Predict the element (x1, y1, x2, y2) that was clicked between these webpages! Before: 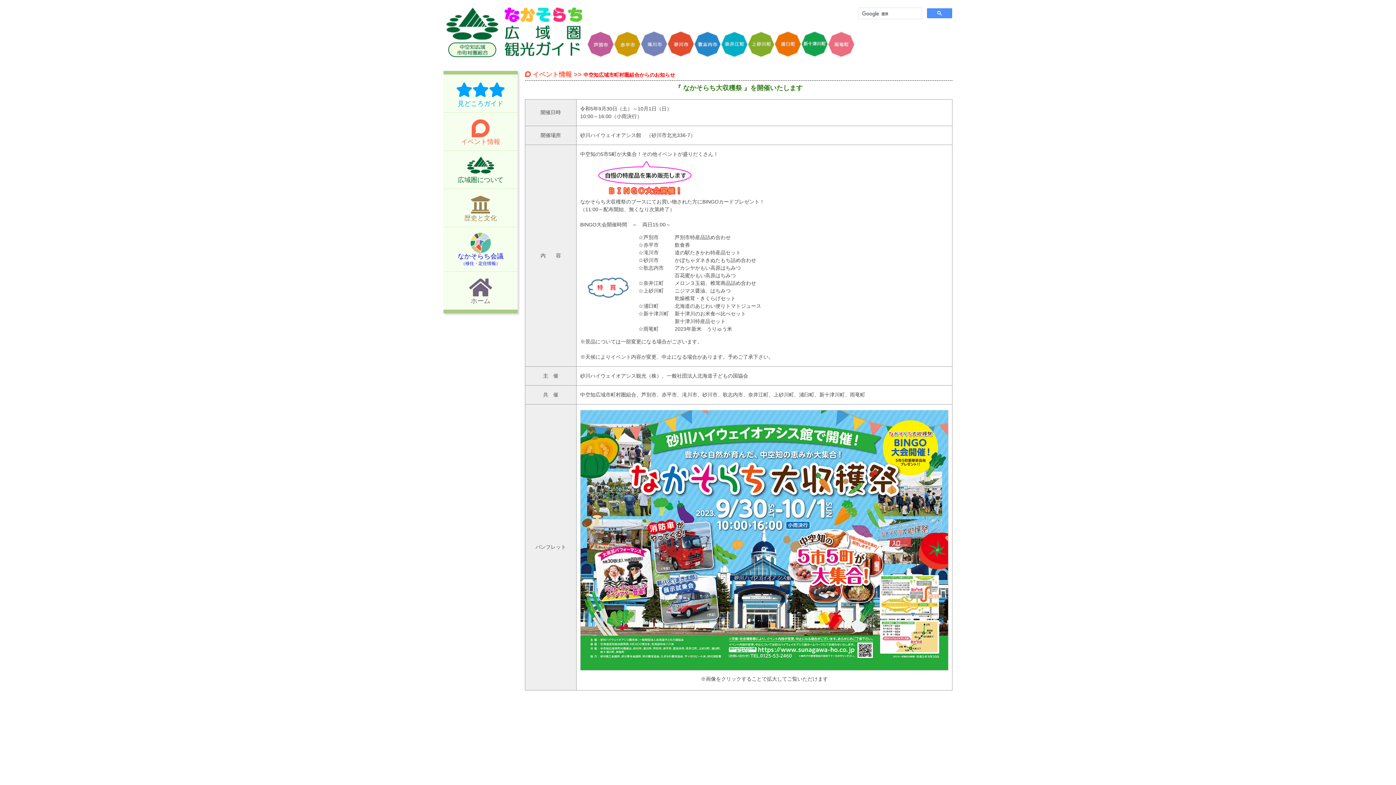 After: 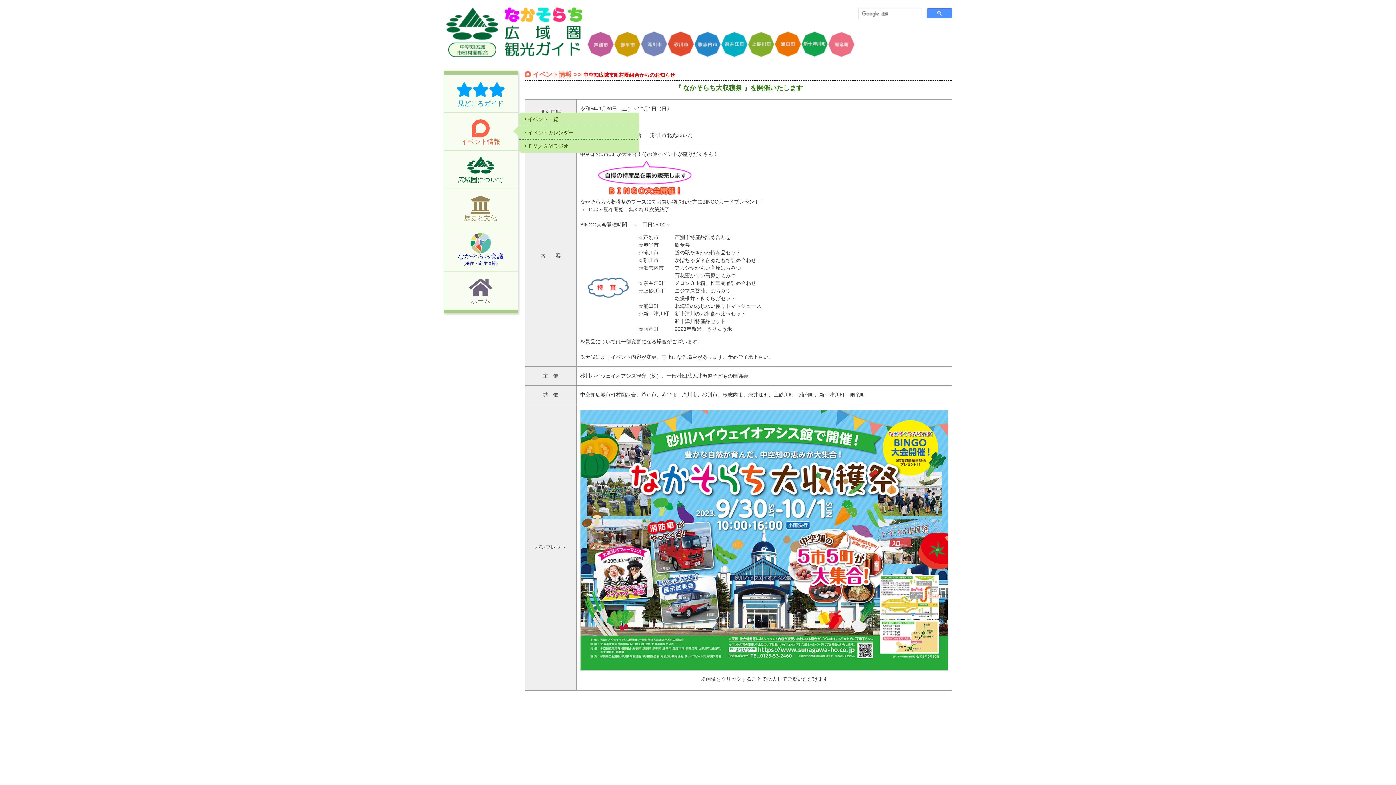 Action: label: イベント情報 bbox: (443, 118, 517, 145)